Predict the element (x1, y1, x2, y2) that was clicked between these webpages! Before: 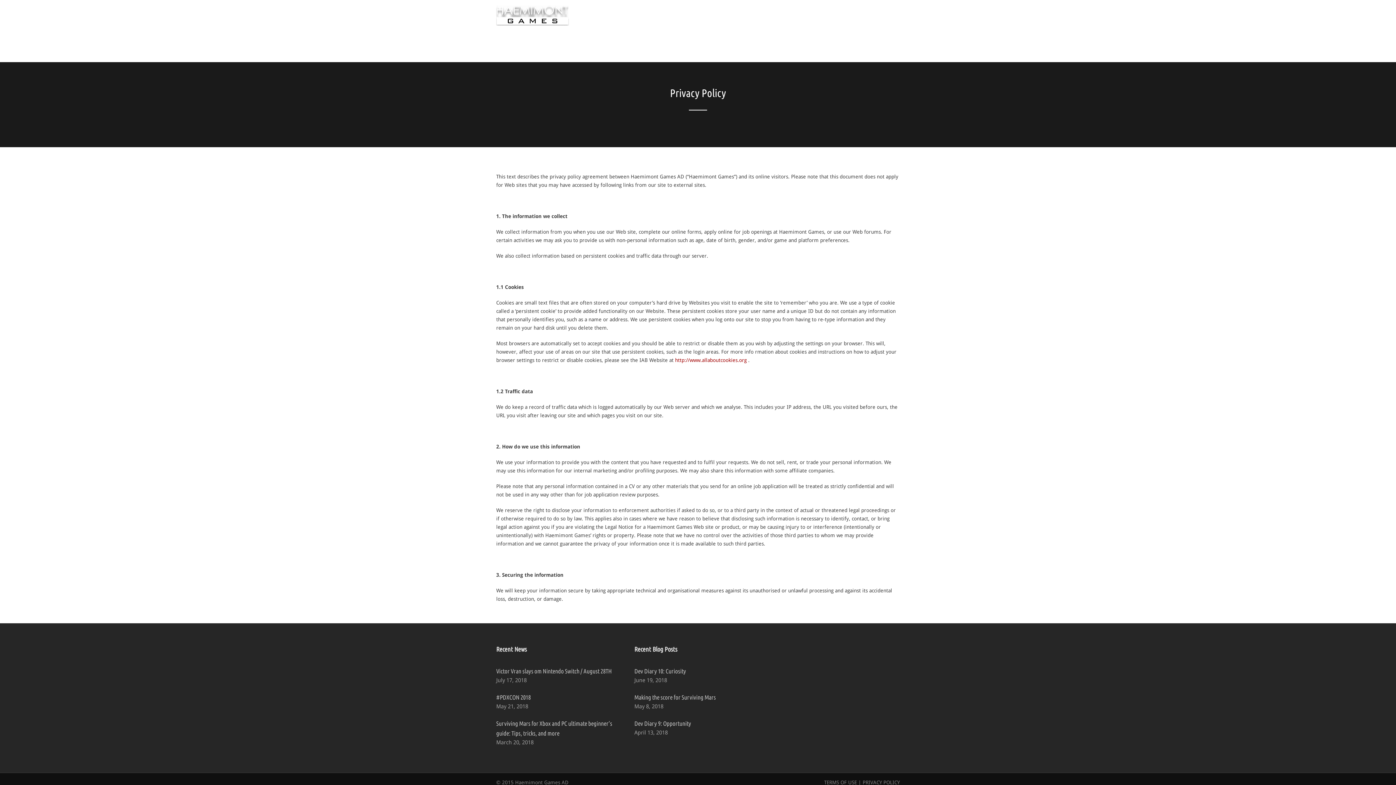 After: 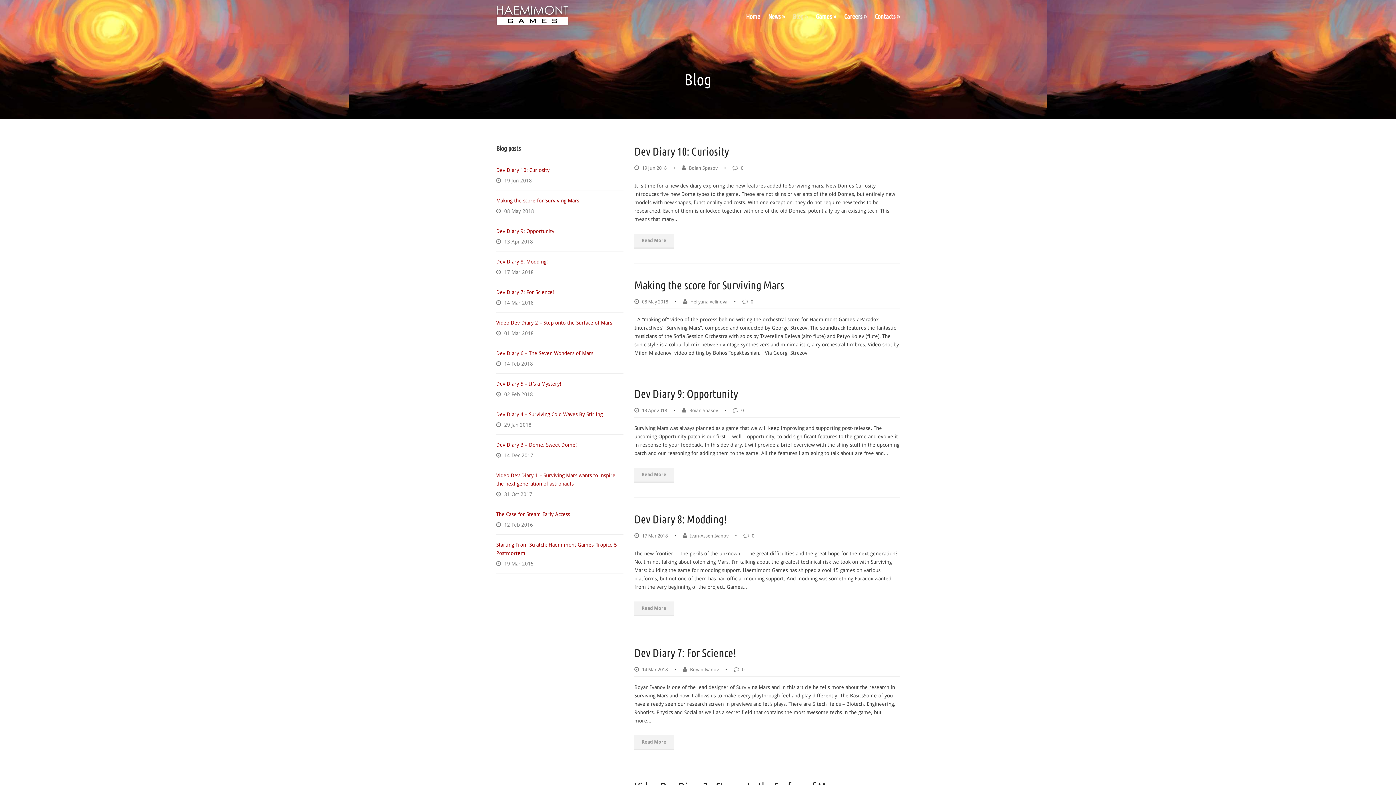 Action: label: Recent Blog Posts bbox: (634, 645, 677, 653)